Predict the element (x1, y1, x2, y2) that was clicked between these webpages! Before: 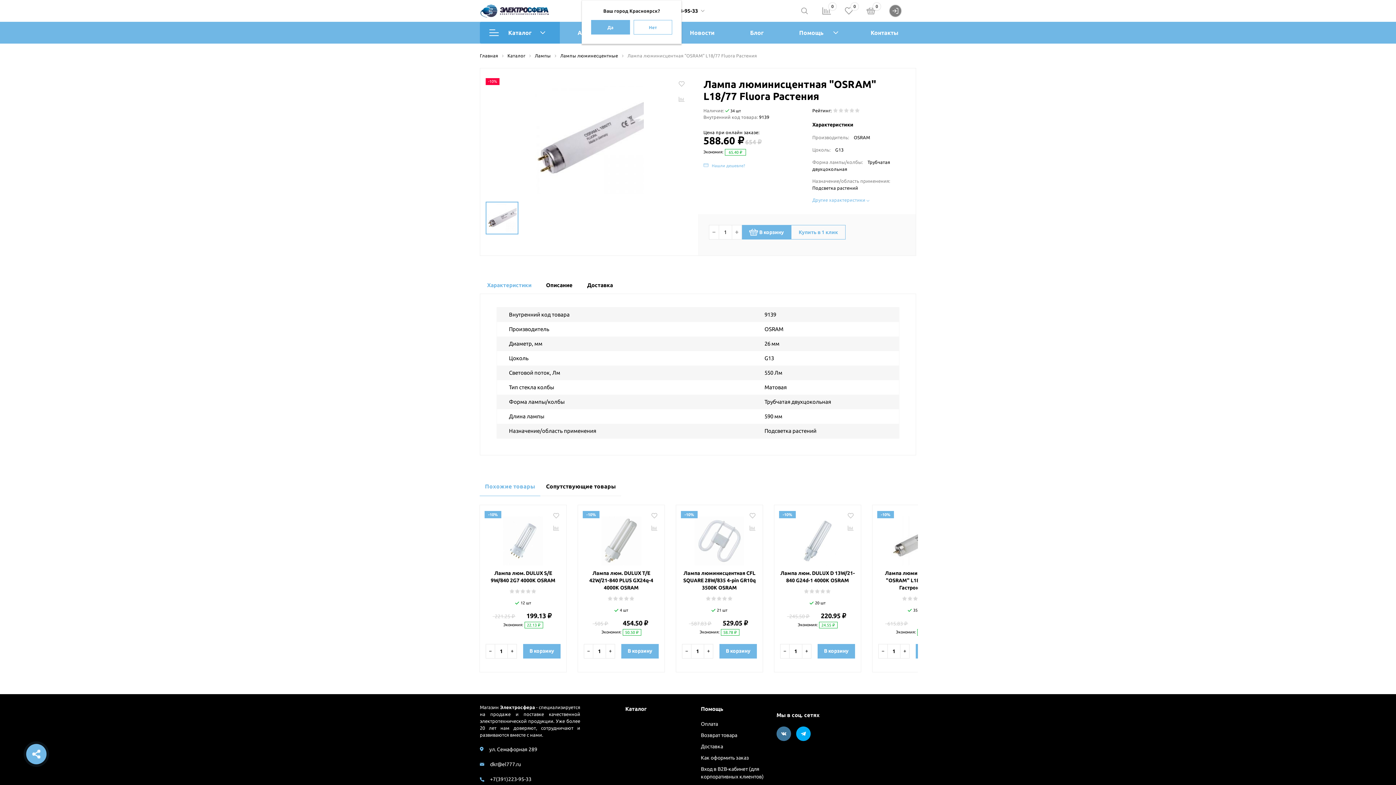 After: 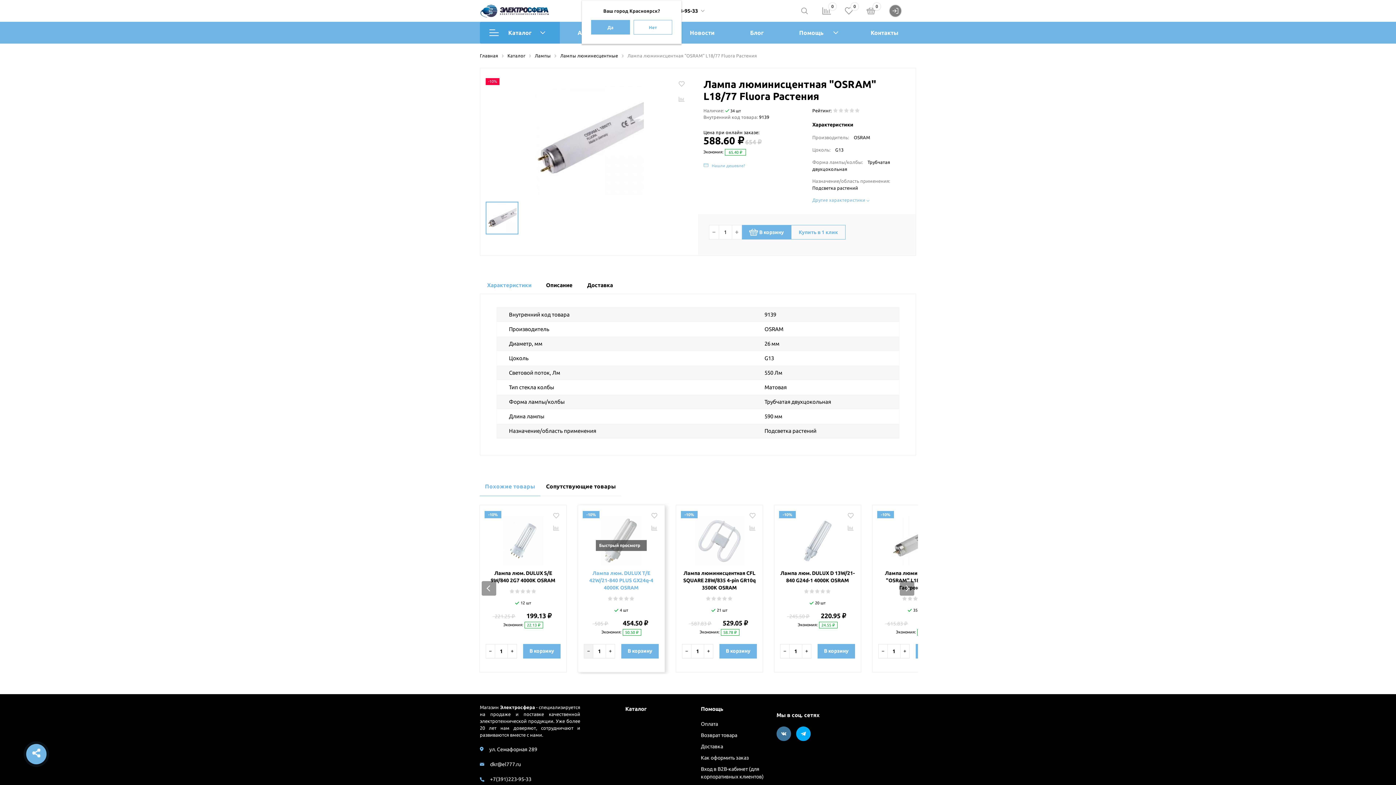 Action: bbox: (584, 644, 593, 658) label: −